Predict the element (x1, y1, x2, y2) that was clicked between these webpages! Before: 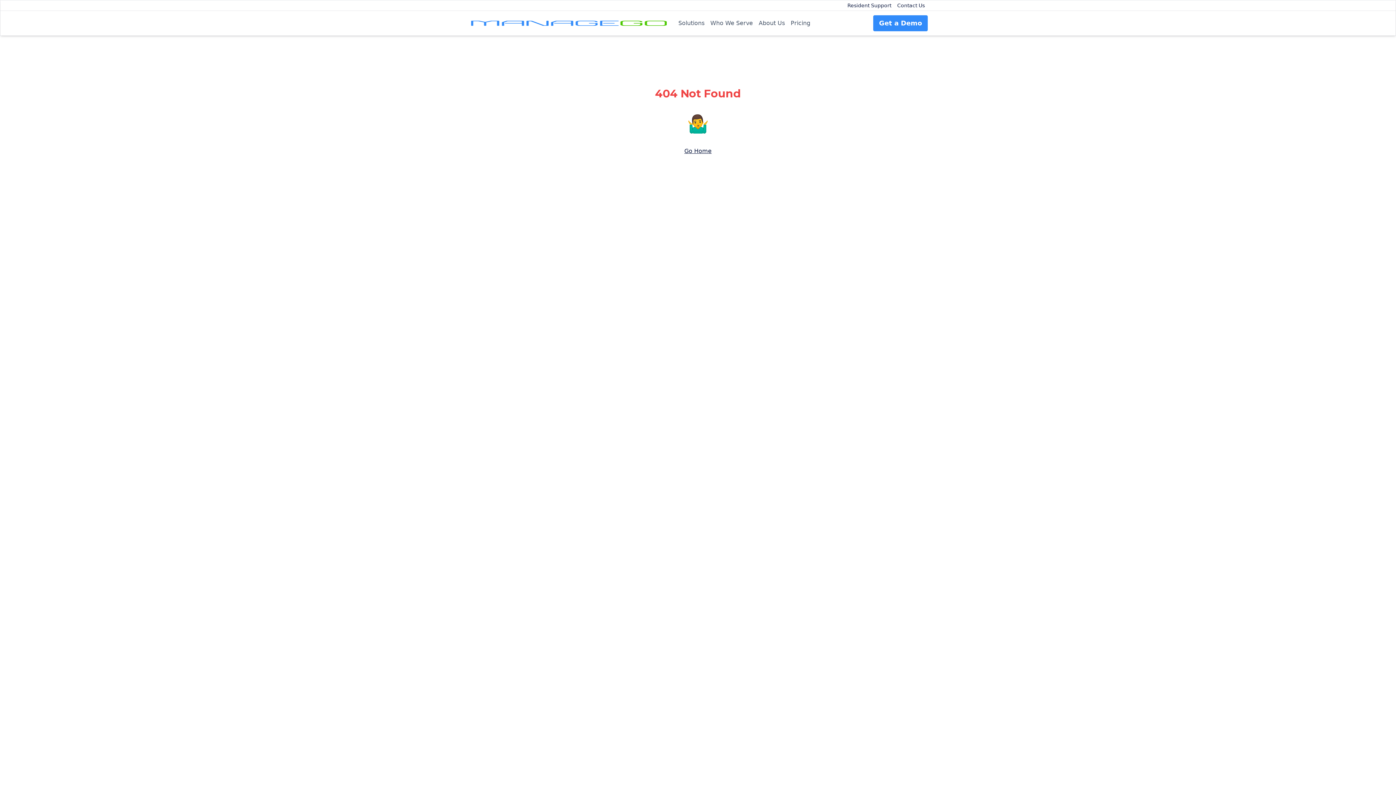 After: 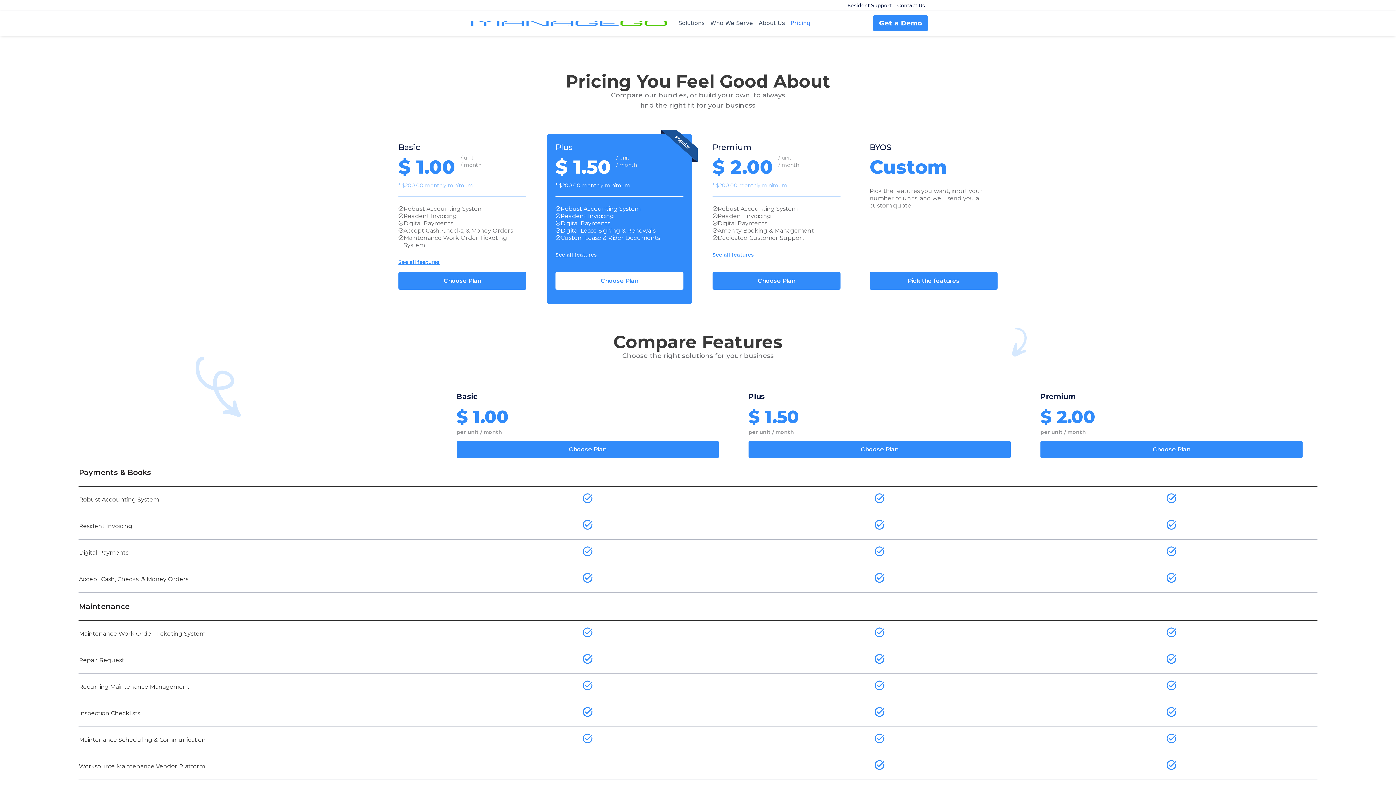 Action: label: Pricing bbox: (788, 17, 813, 29)